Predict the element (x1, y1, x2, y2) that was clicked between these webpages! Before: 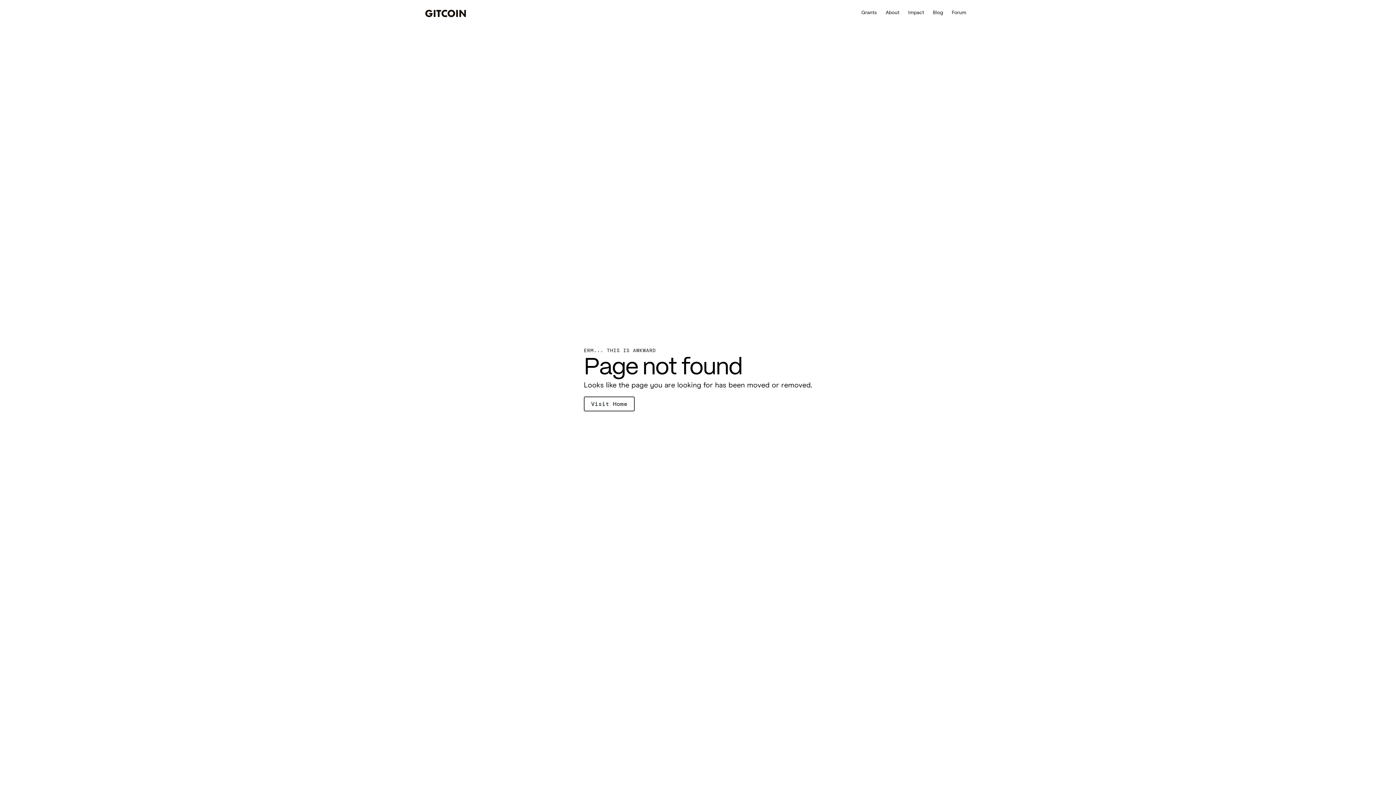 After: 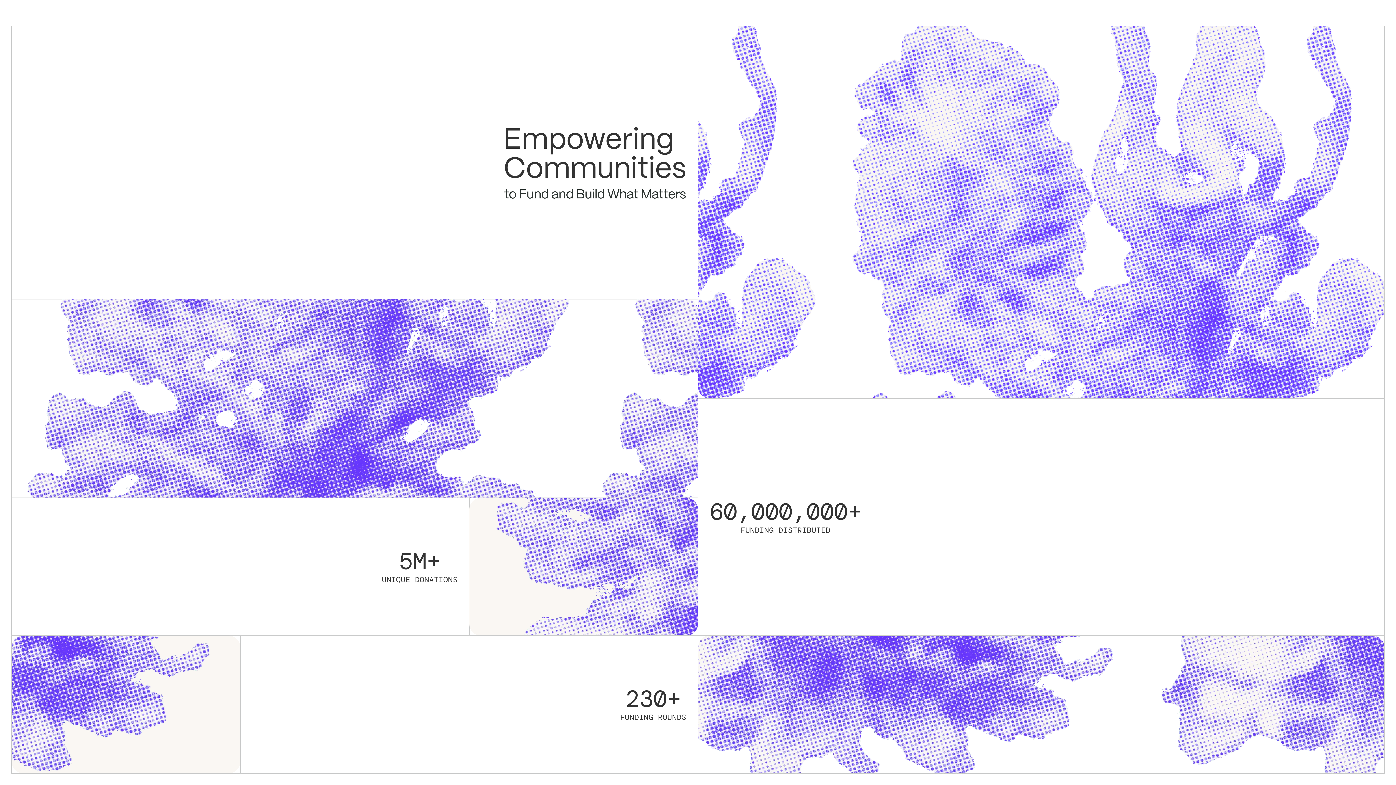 Action: bbox: (904, 9, 928, 16) label: Impact